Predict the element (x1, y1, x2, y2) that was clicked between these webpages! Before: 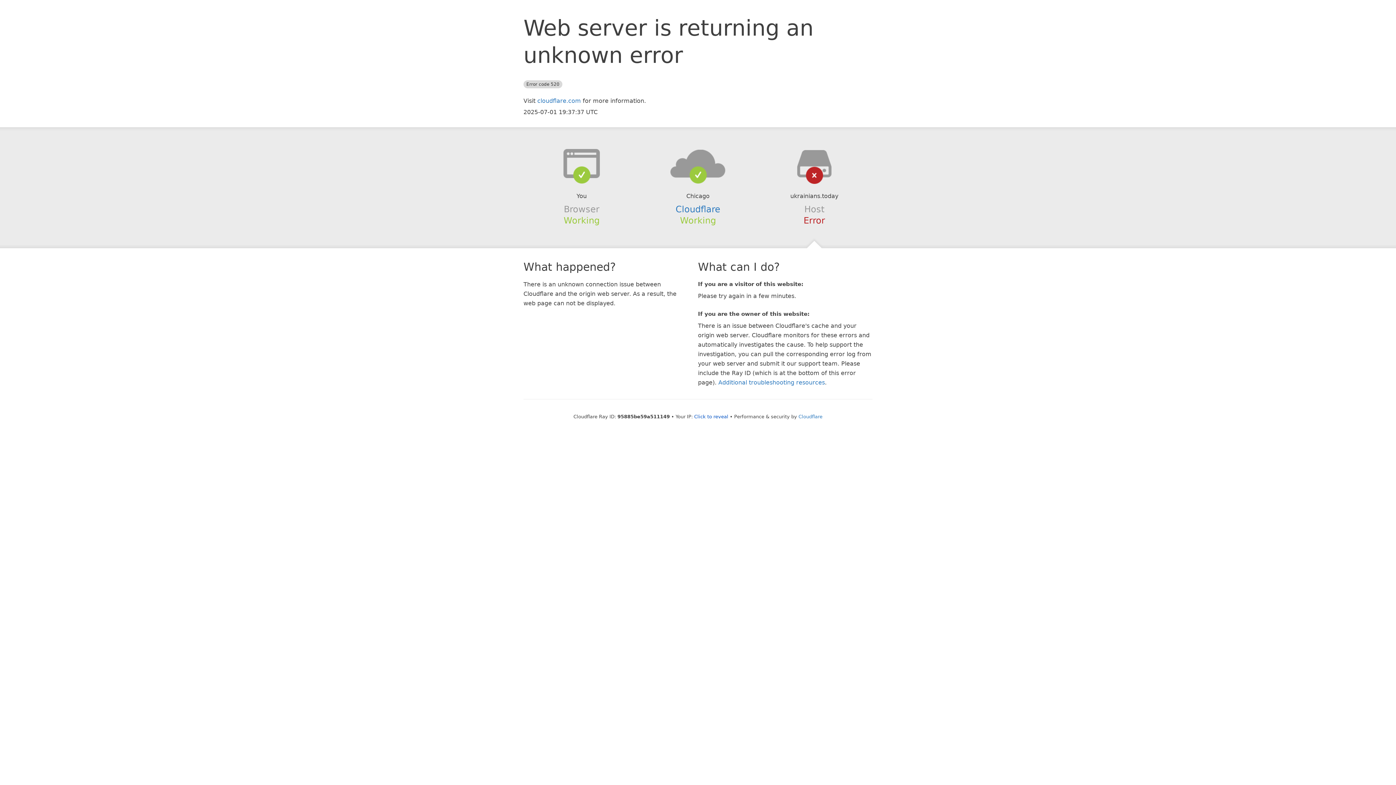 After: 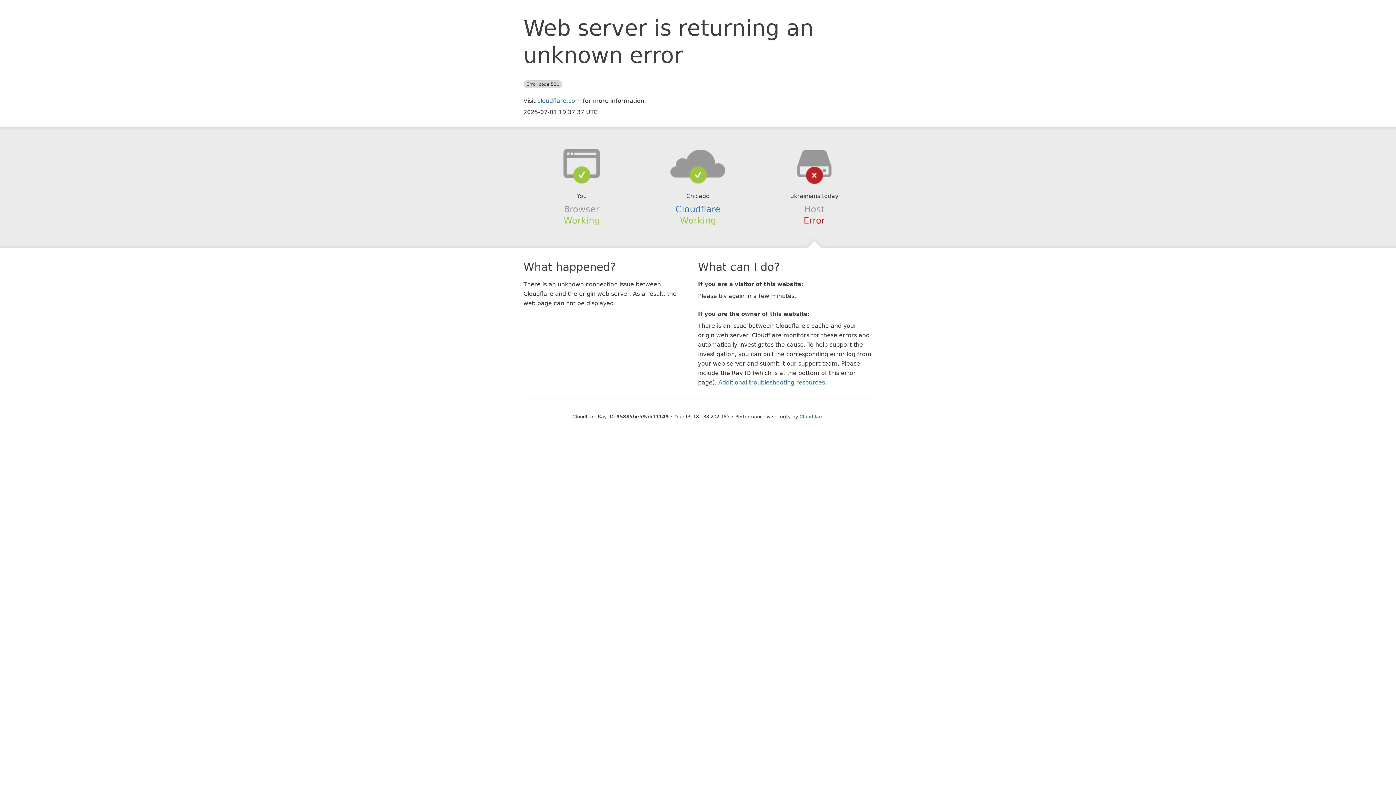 Action: label: Click to reveal bbox: (694, 414, 728, 419)